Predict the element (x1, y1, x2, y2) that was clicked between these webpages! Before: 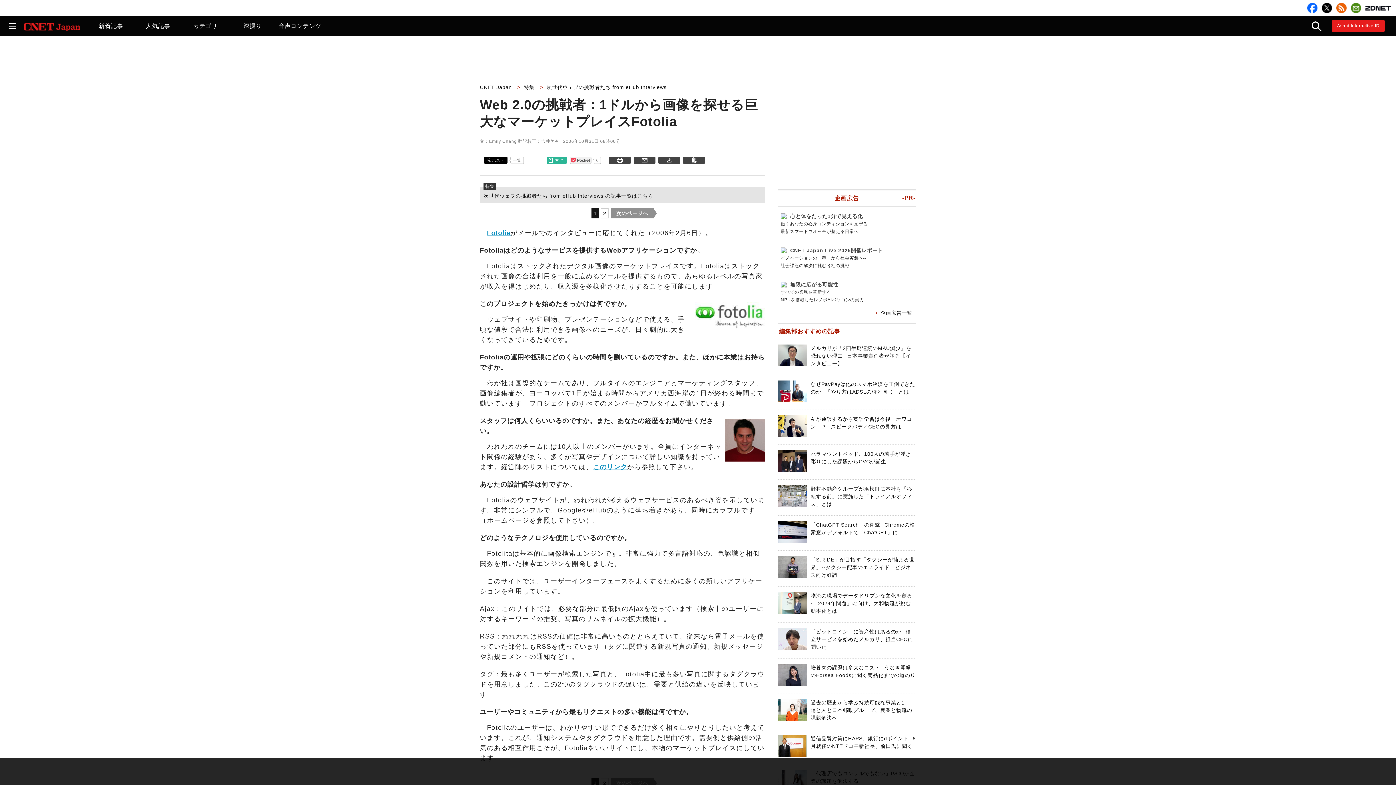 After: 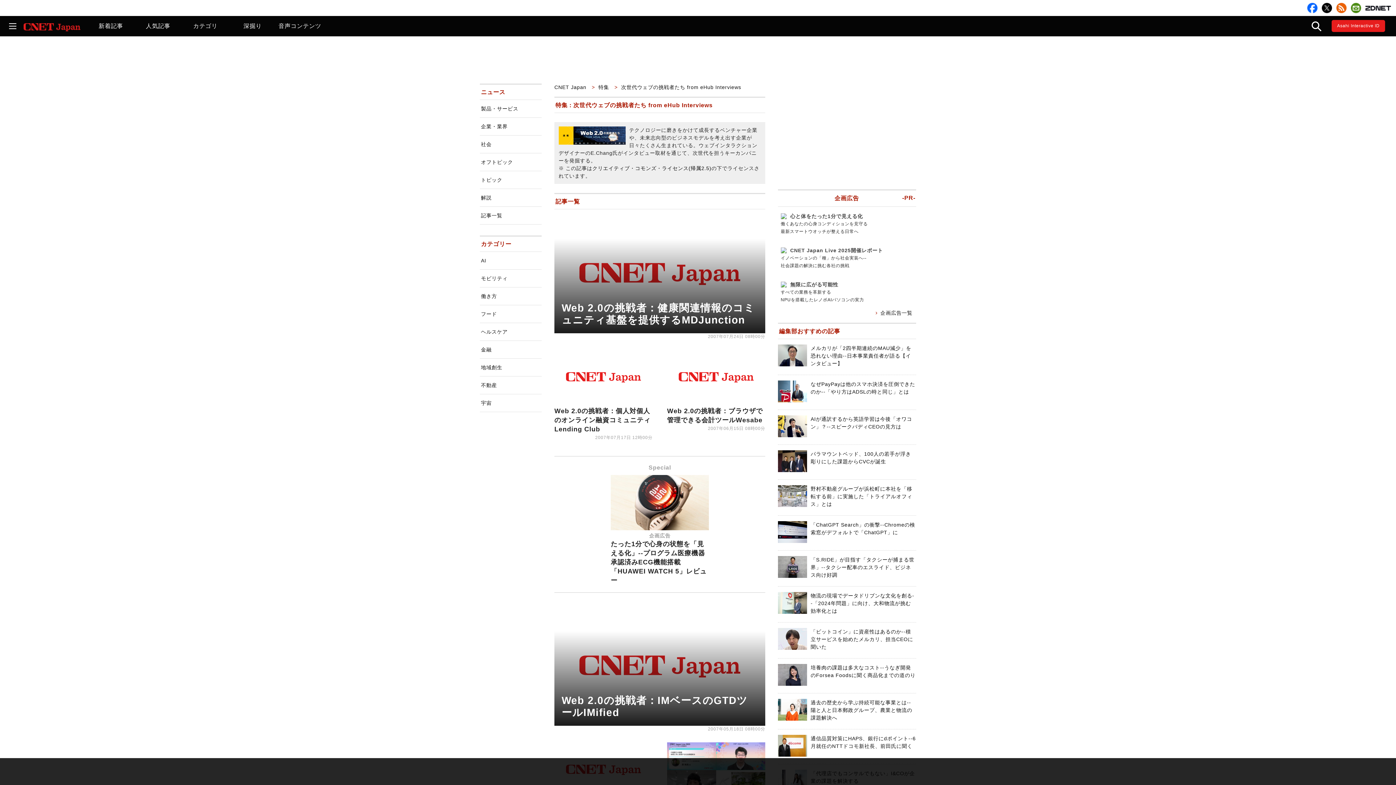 Action: label: 次世代ウェブの挑戦者たち from eHub Interviews bbox: (546, 84, 668, 90)